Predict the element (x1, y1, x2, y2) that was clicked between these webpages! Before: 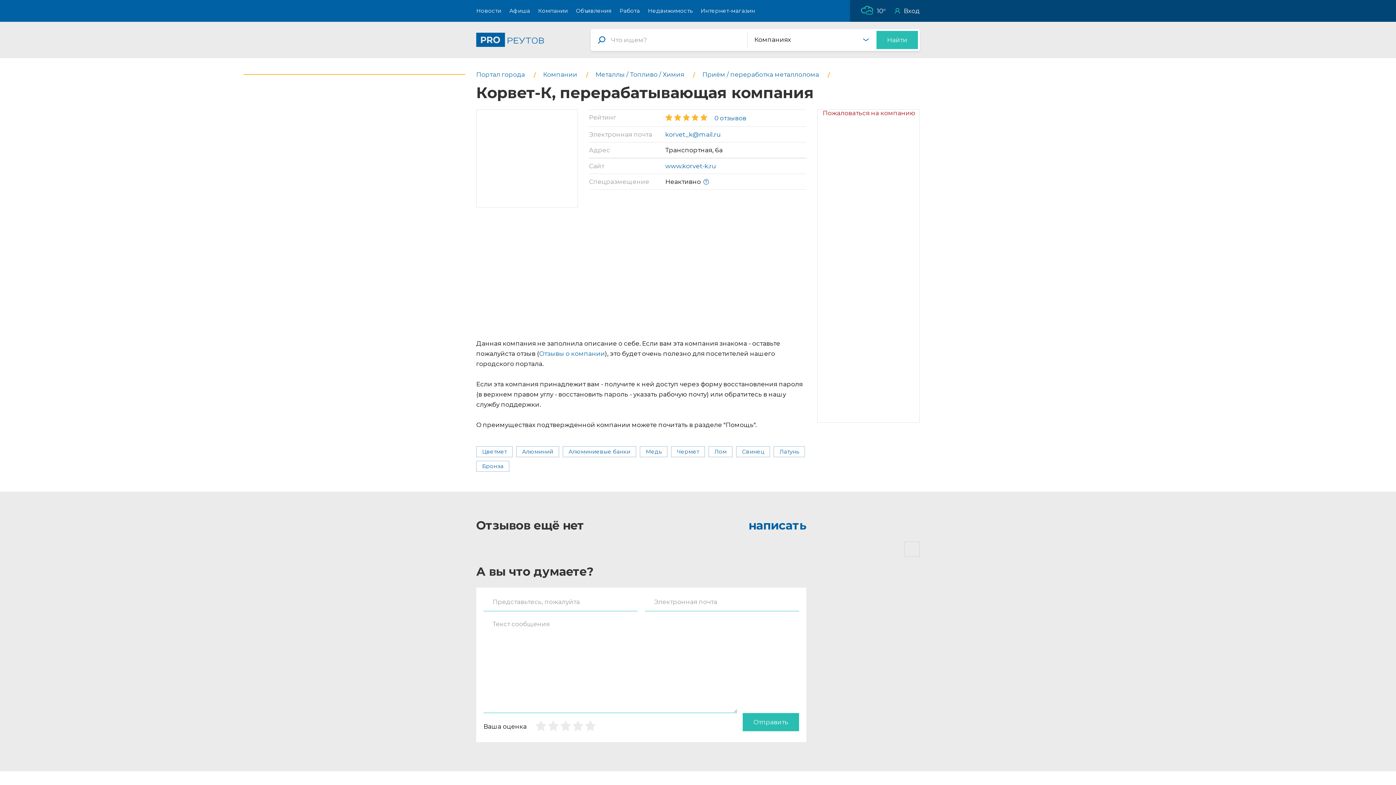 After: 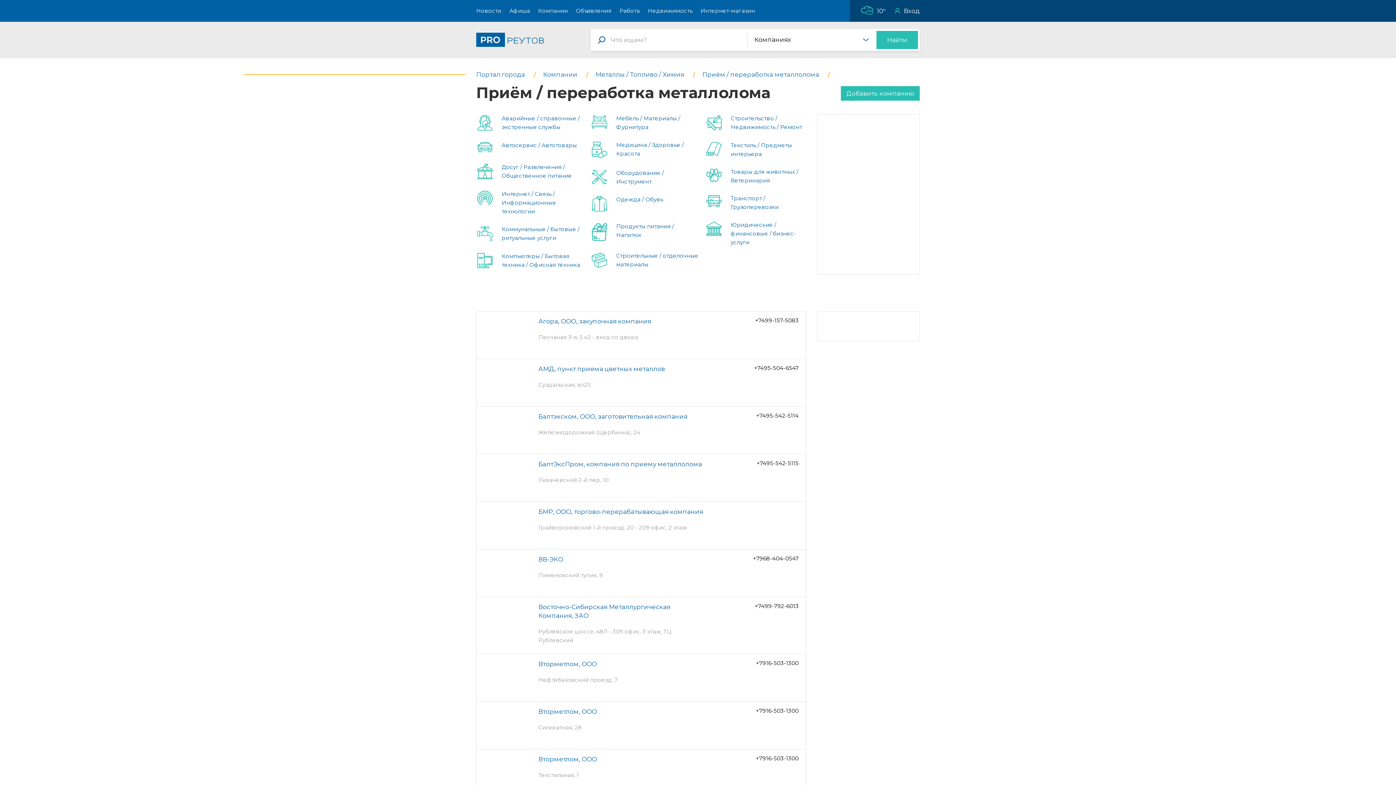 Action: label: Медь bbox: (640, 446, 667, 457)